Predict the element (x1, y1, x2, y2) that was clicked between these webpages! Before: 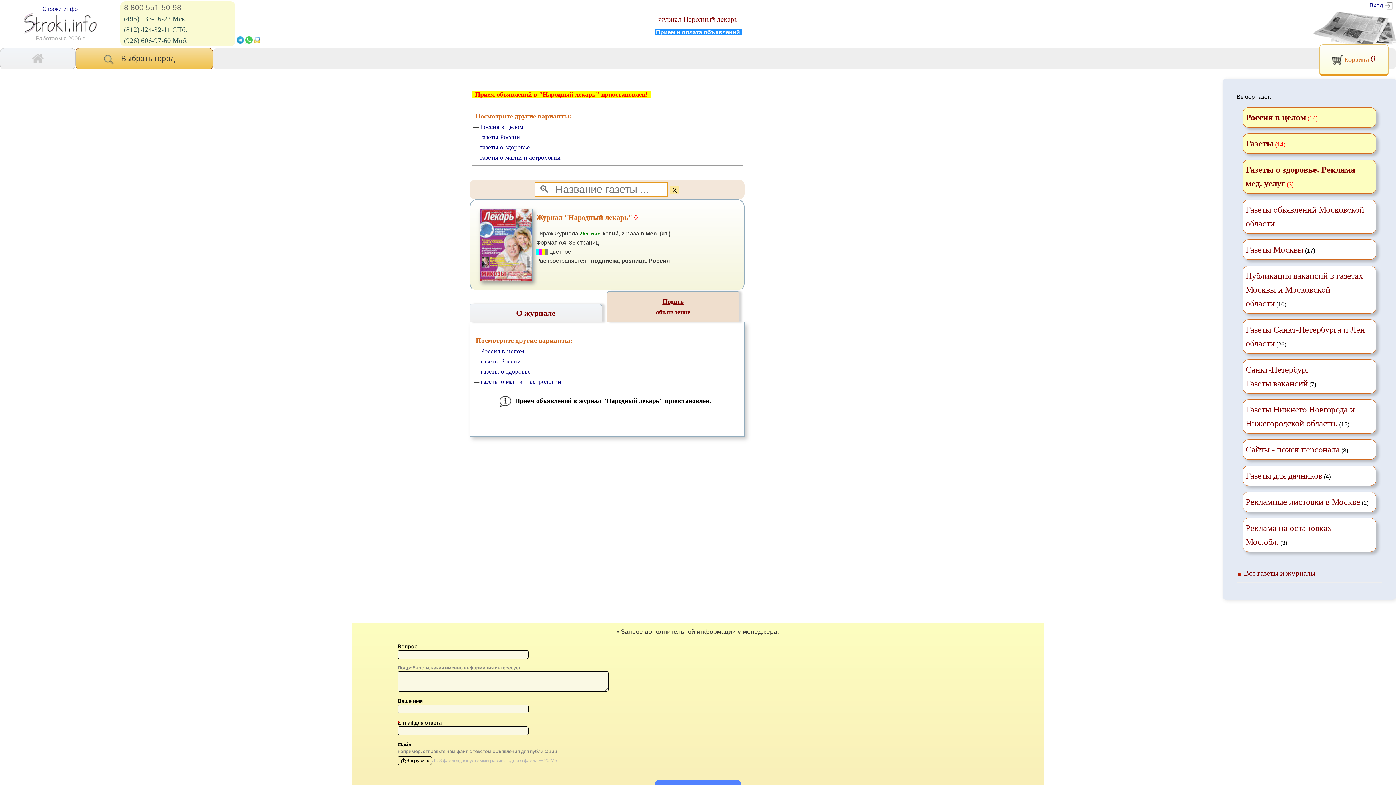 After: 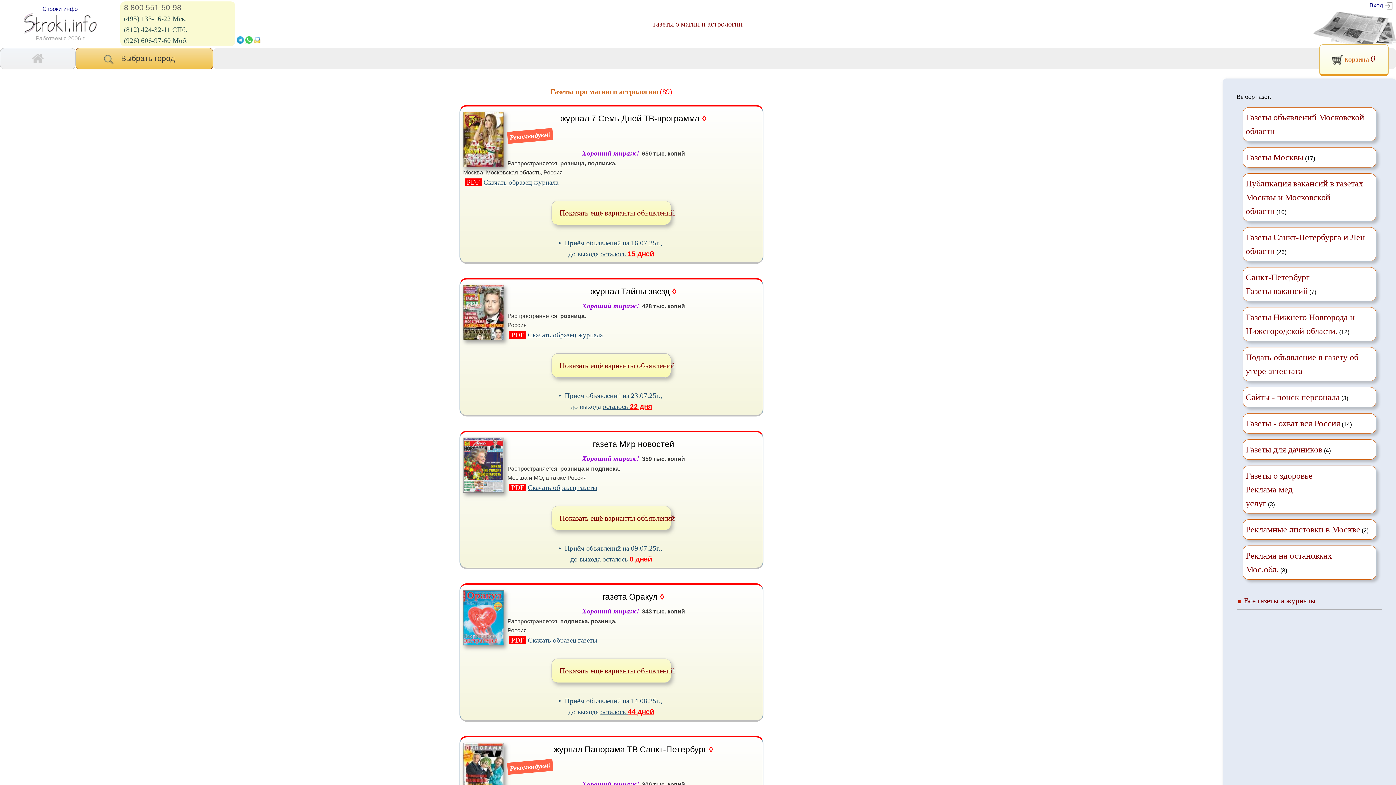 Action: label: газеты о магии и астрологии bbox: (480, 378, 561, 385)